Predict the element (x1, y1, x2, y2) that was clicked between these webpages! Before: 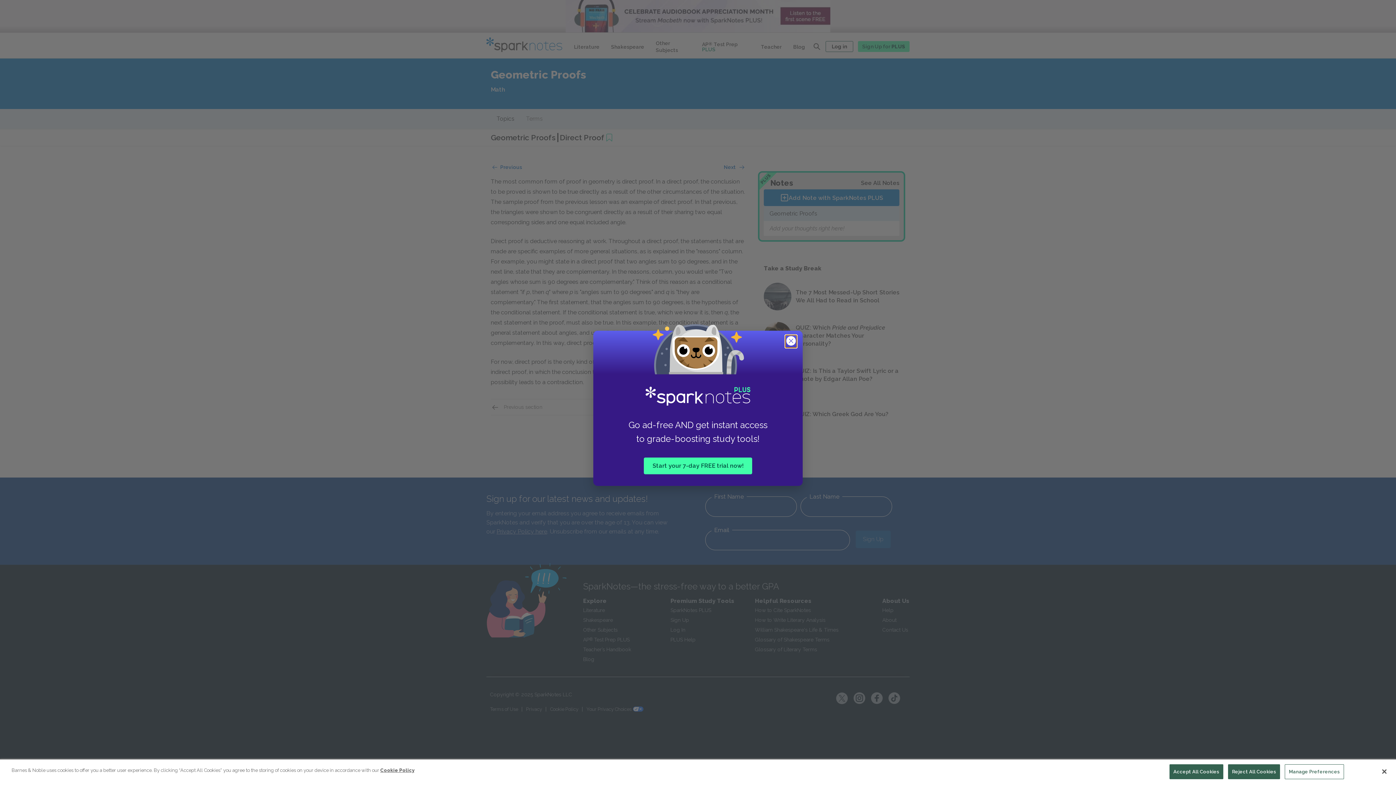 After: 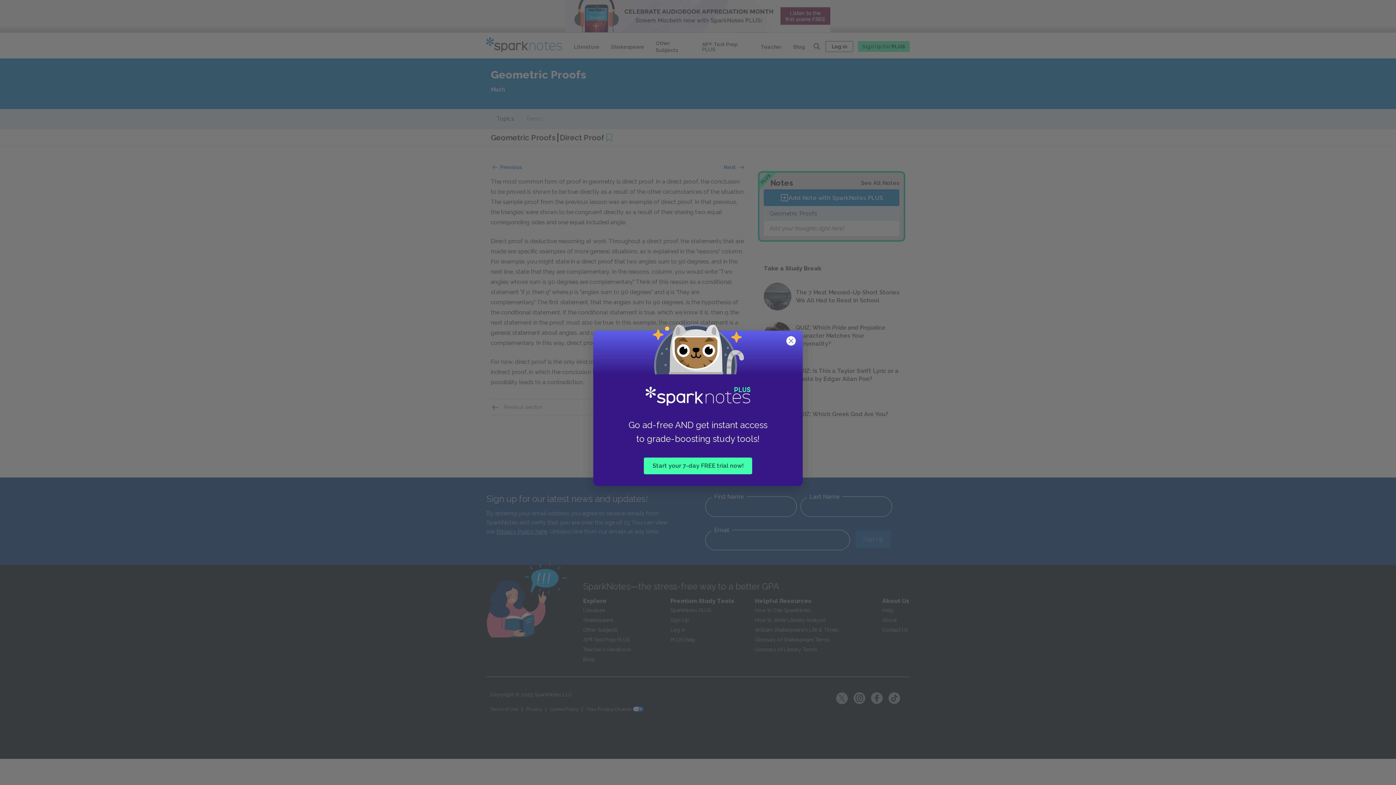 Action: bbox: (1376, 764, 1392, 780) label: Close